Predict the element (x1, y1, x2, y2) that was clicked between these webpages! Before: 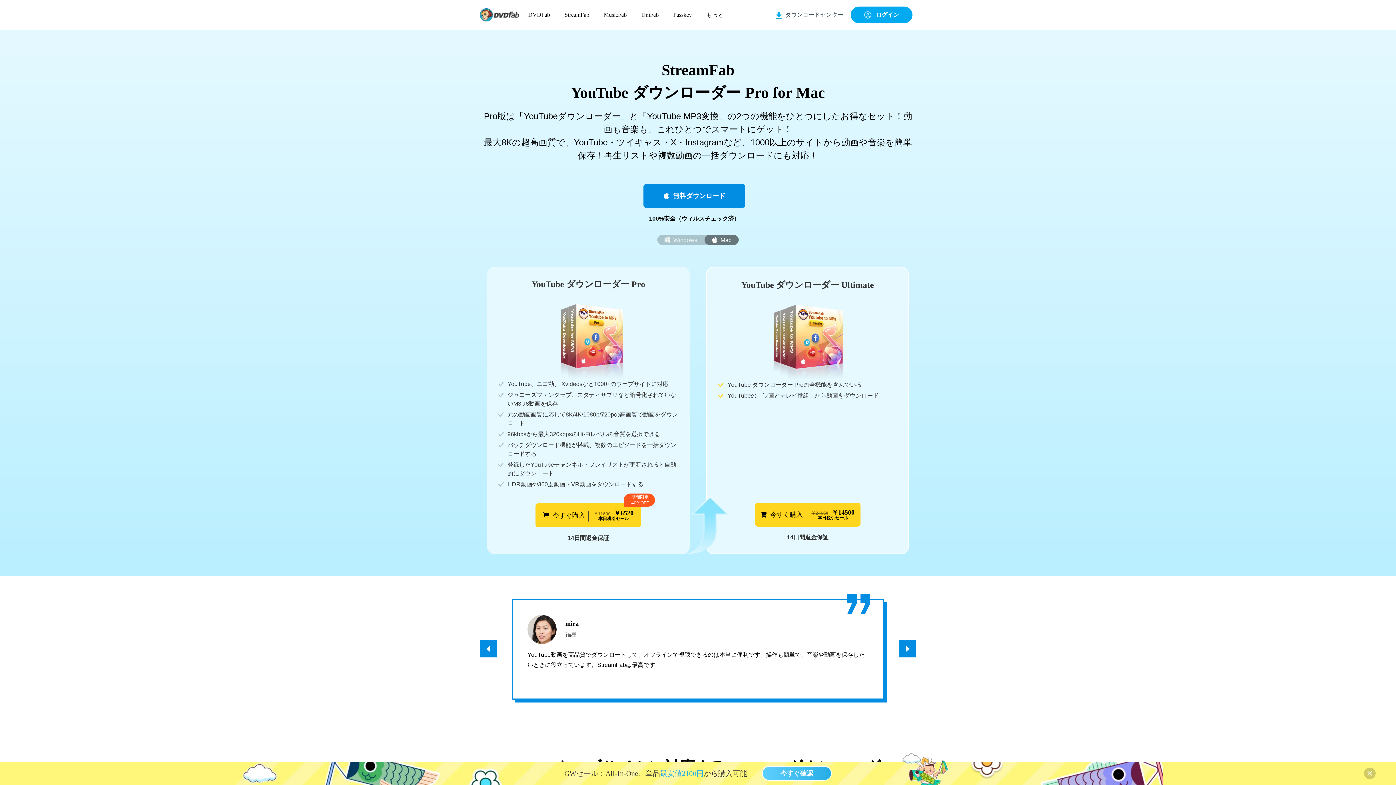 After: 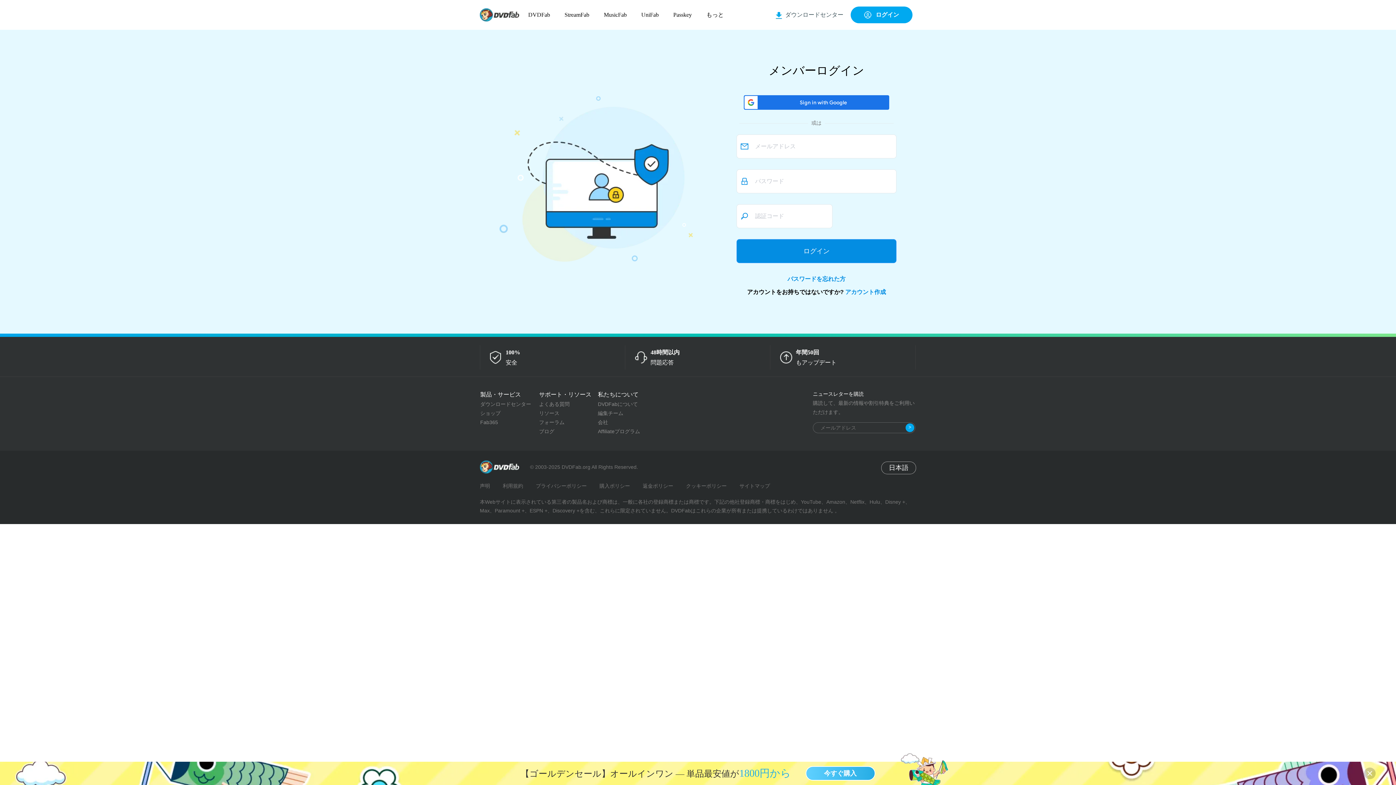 Action: label: ログイン bbox: (850, 6, 912, 23)